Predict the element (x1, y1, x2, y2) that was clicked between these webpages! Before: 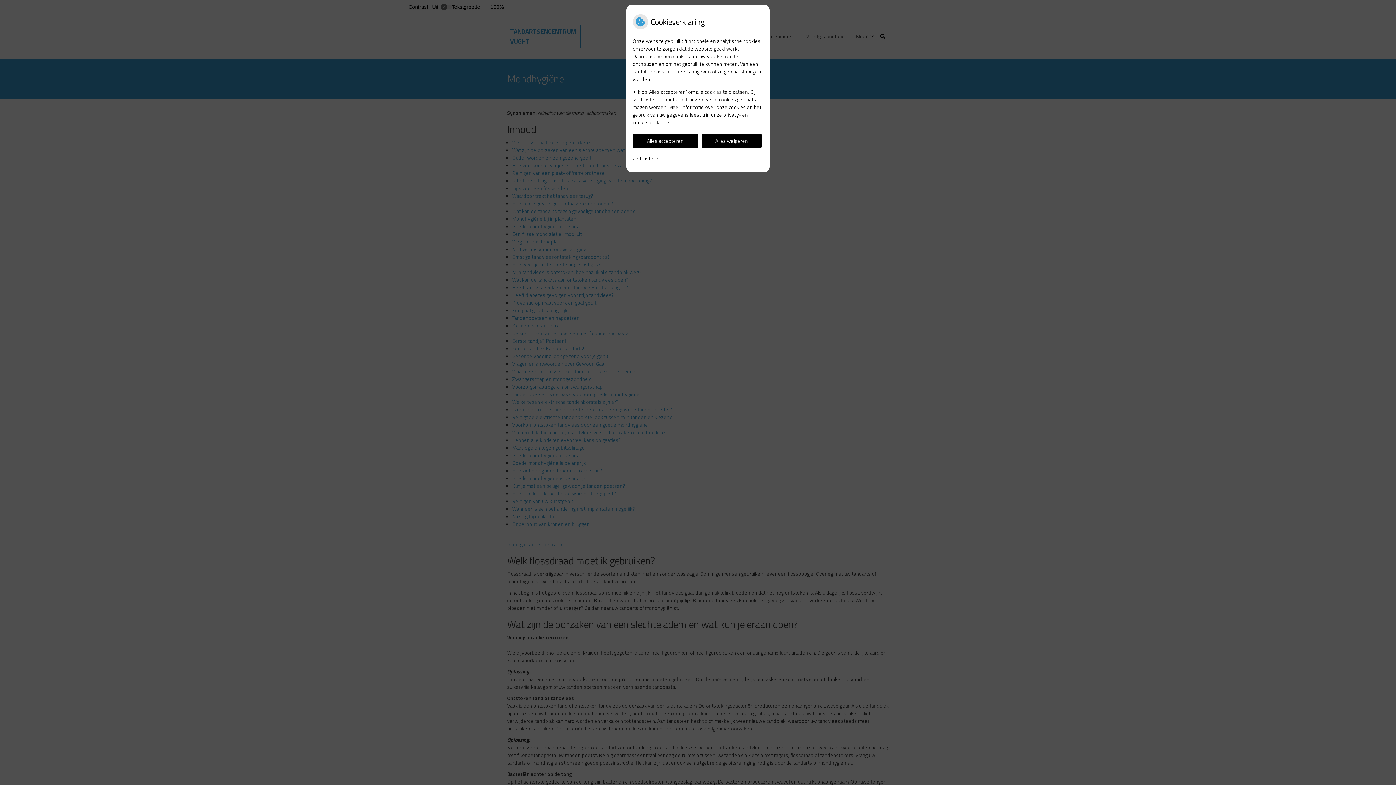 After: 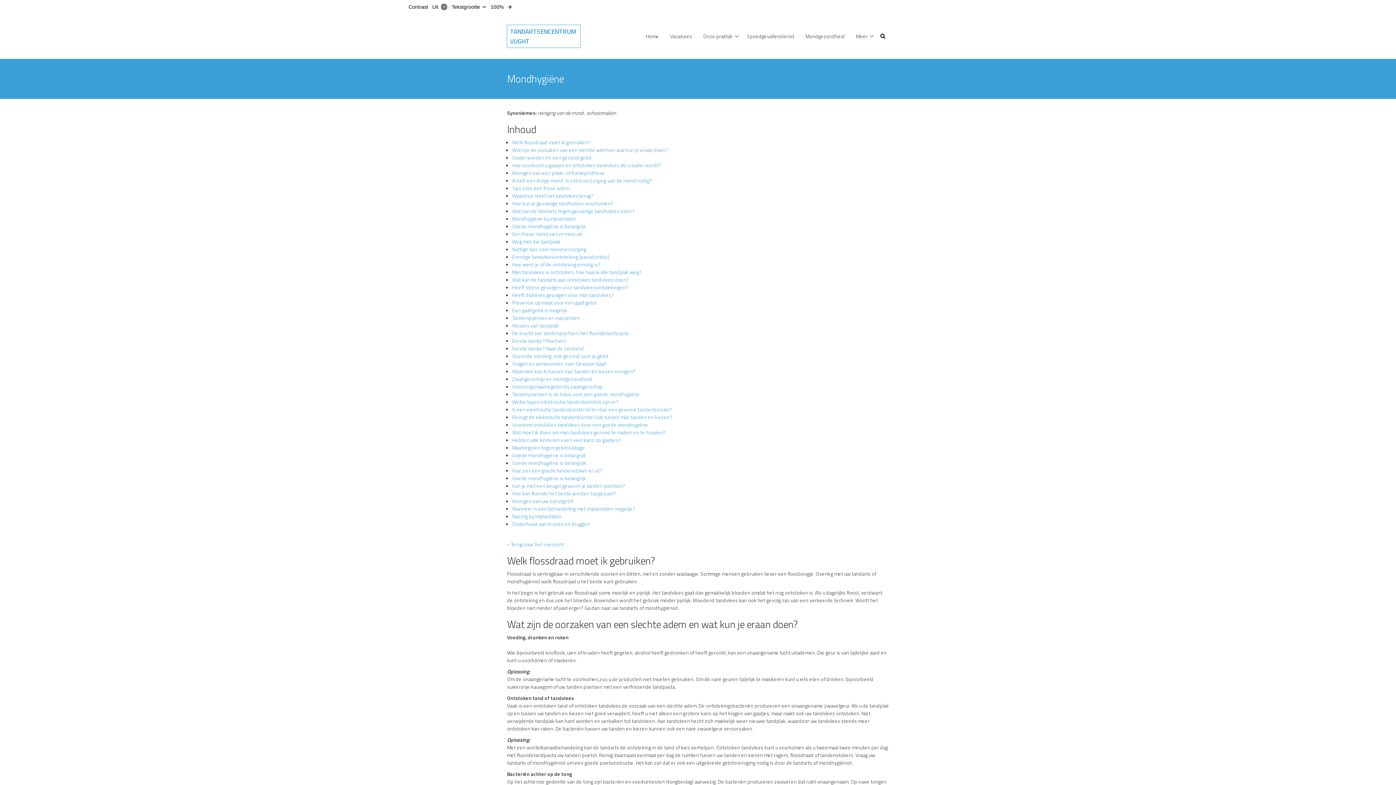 Action: bbox: (701, 133, 761, 147) label: Alles weigeren